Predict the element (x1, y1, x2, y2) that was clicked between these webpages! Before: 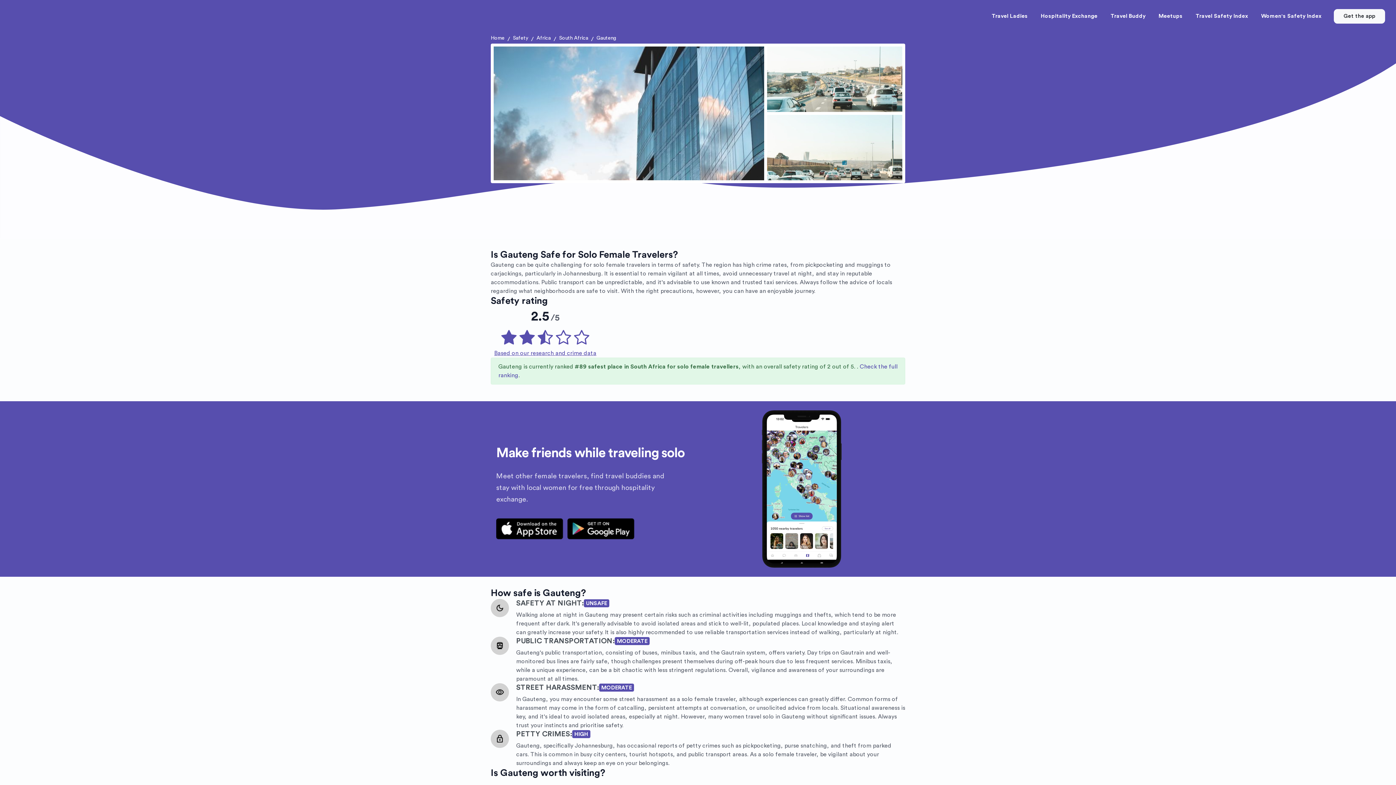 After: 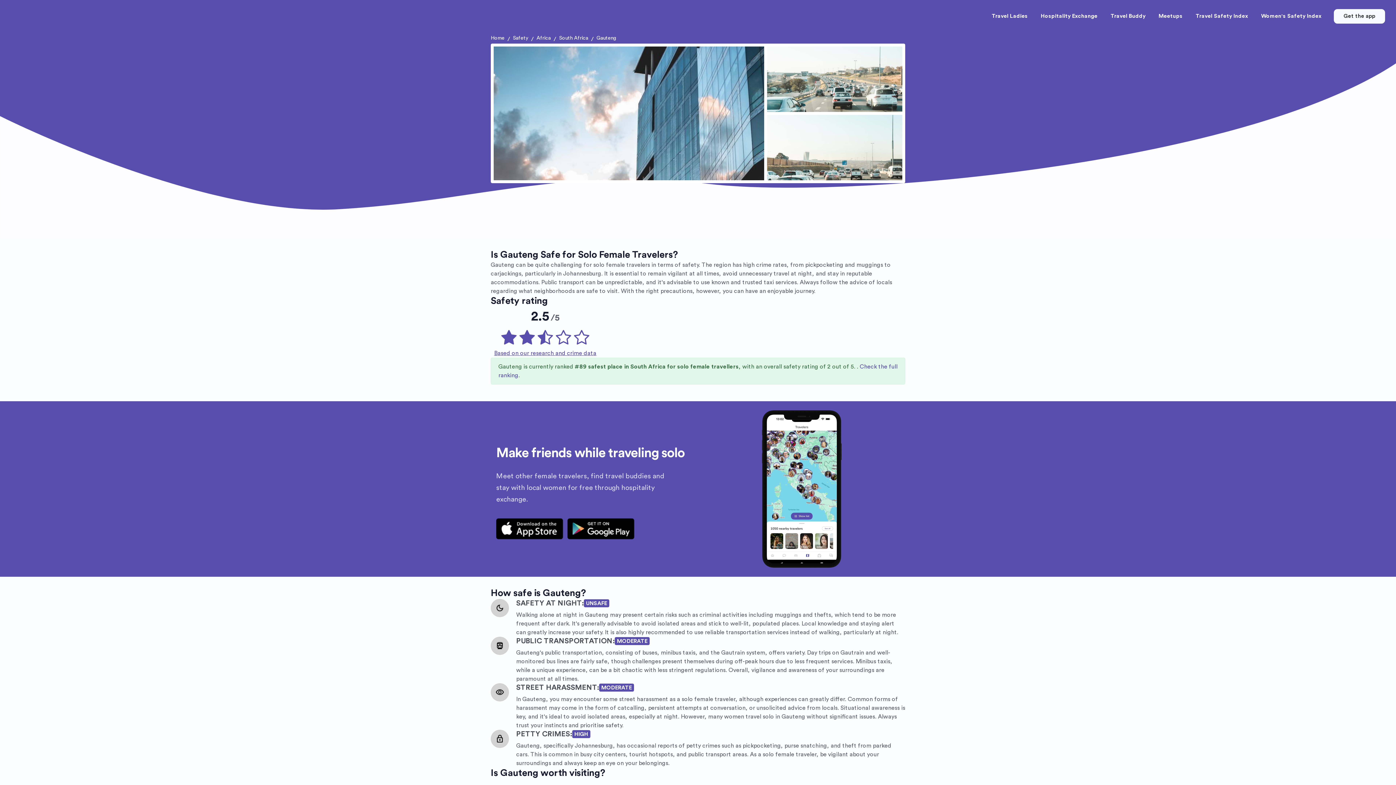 Action: bbox: (596, 34, 616, 42) label: Gauteng